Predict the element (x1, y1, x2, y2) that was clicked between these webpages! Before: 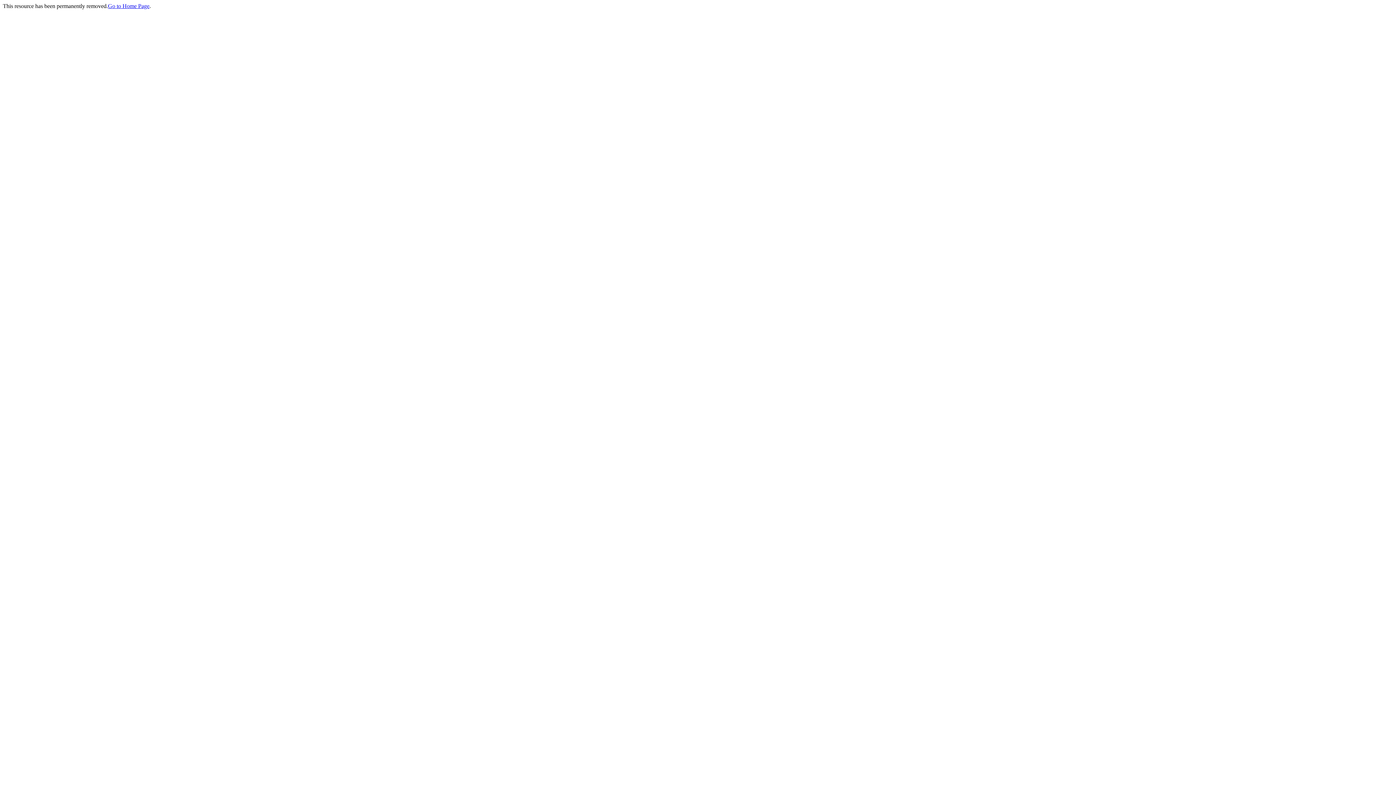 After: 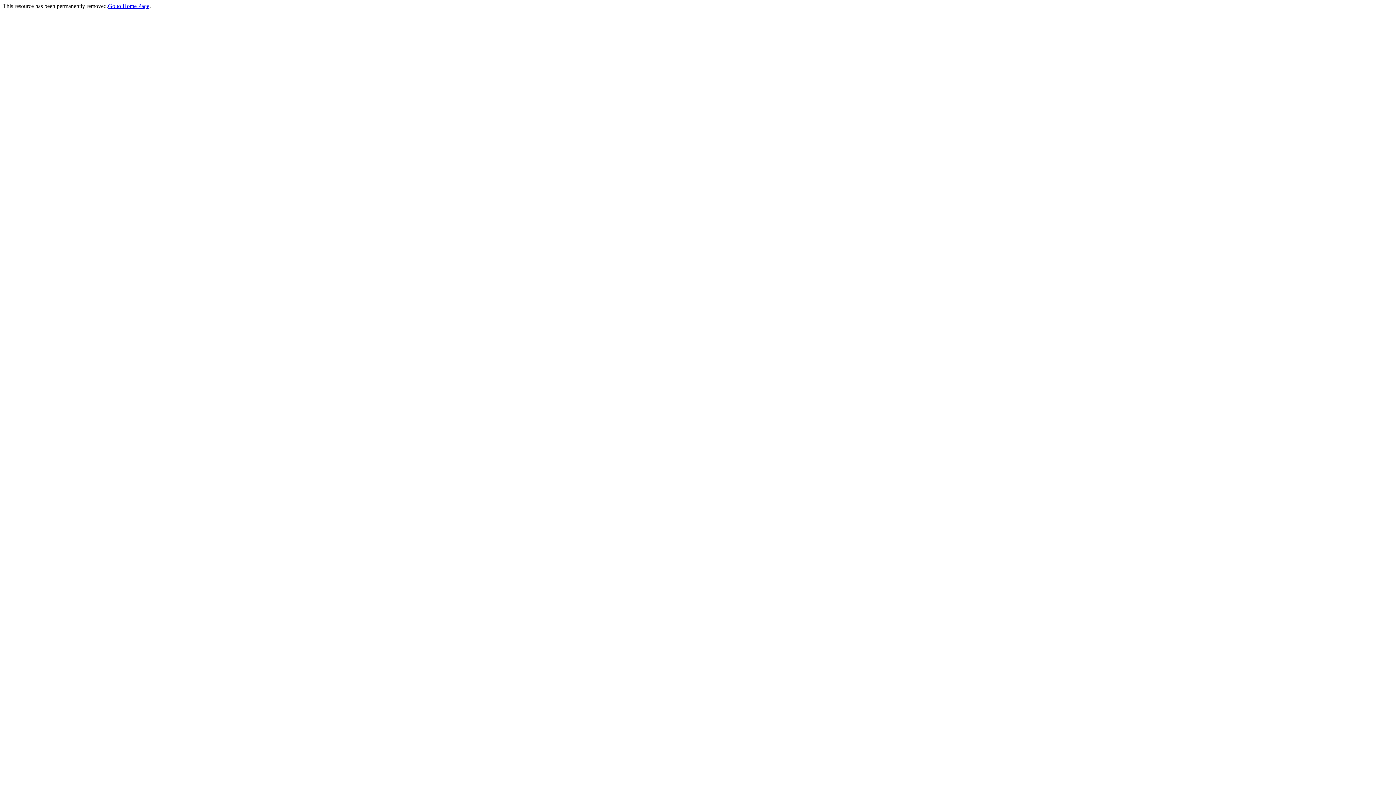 Action: label: Go to Home Page bbox: (108, 2, 149, 9)